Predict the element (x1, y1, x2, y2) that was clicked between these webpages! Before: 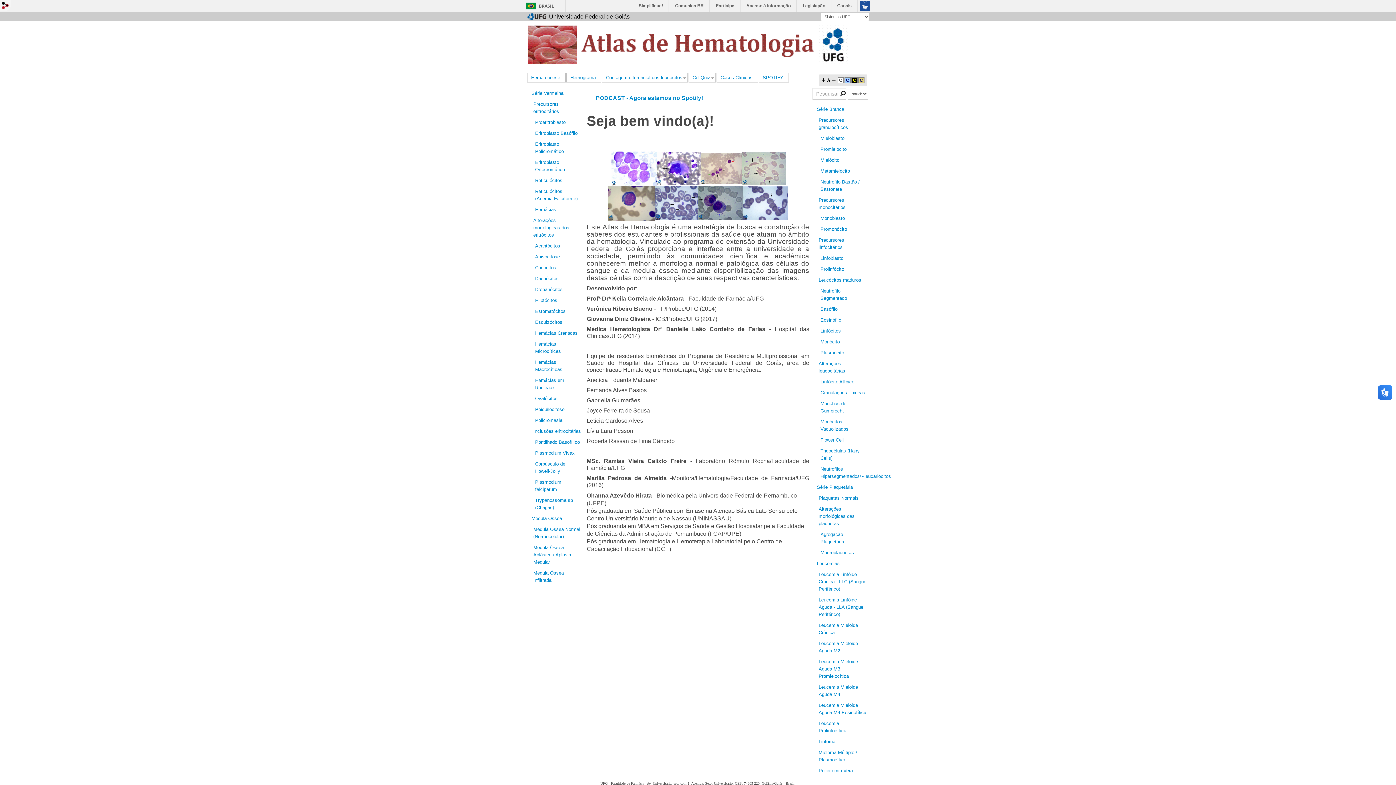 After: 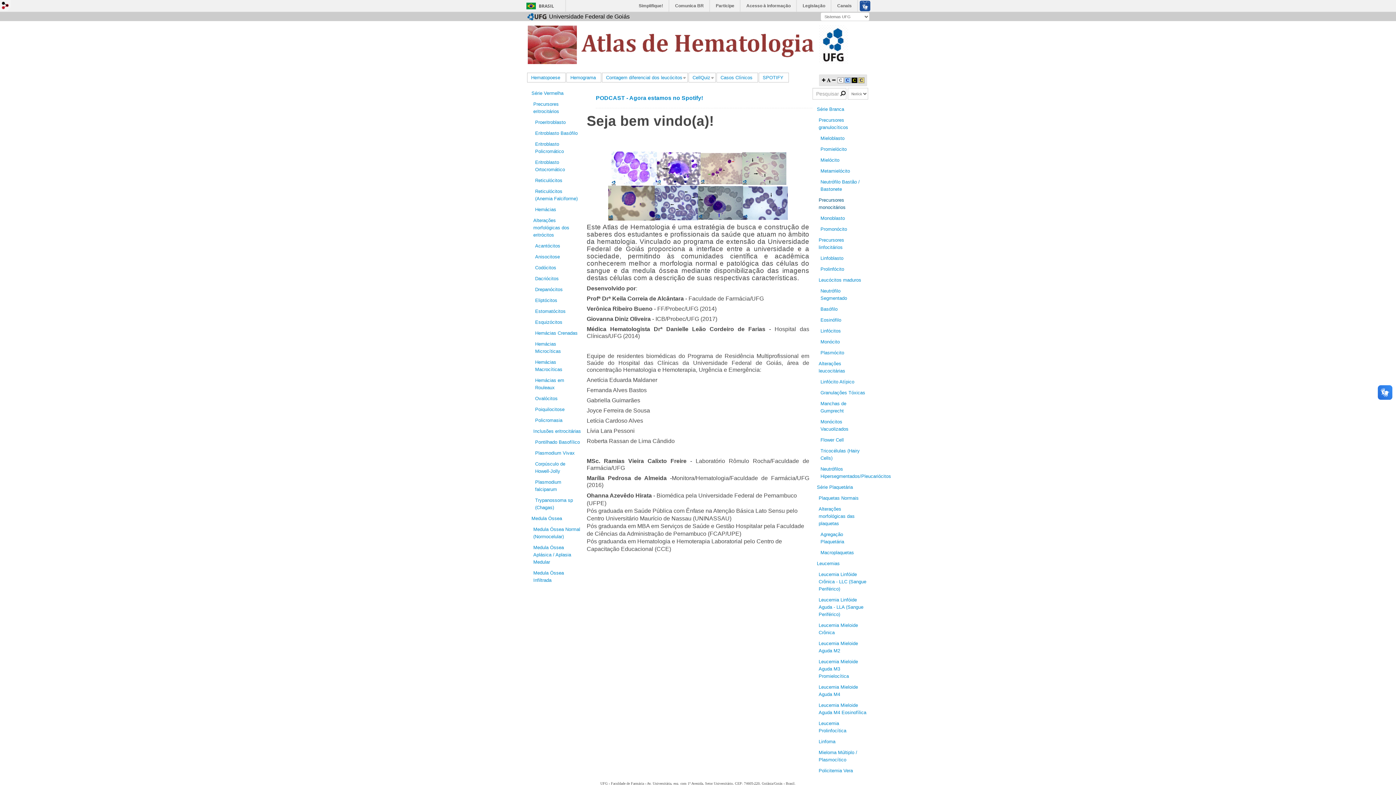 Action: label: Precursores monocitários bbox: (816, 194, 869, 213)